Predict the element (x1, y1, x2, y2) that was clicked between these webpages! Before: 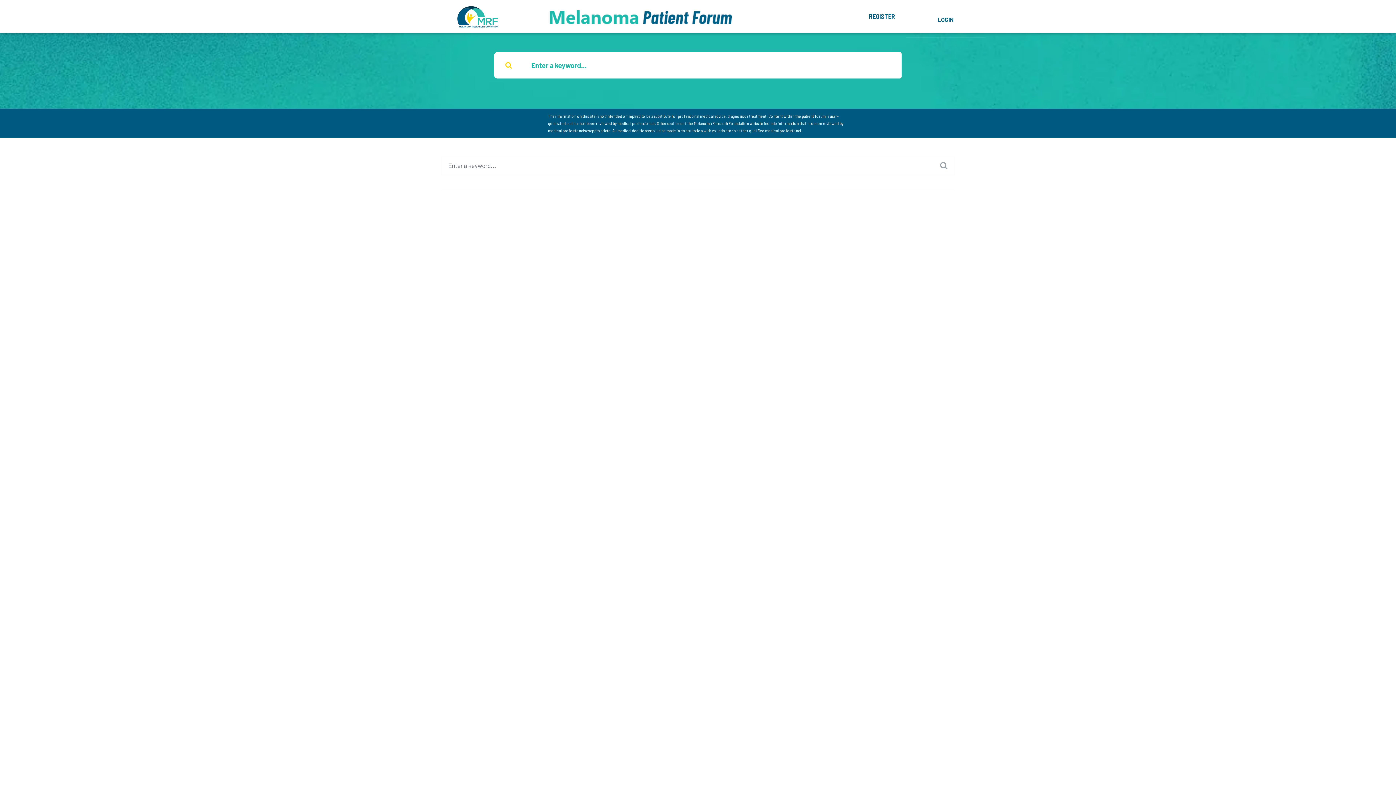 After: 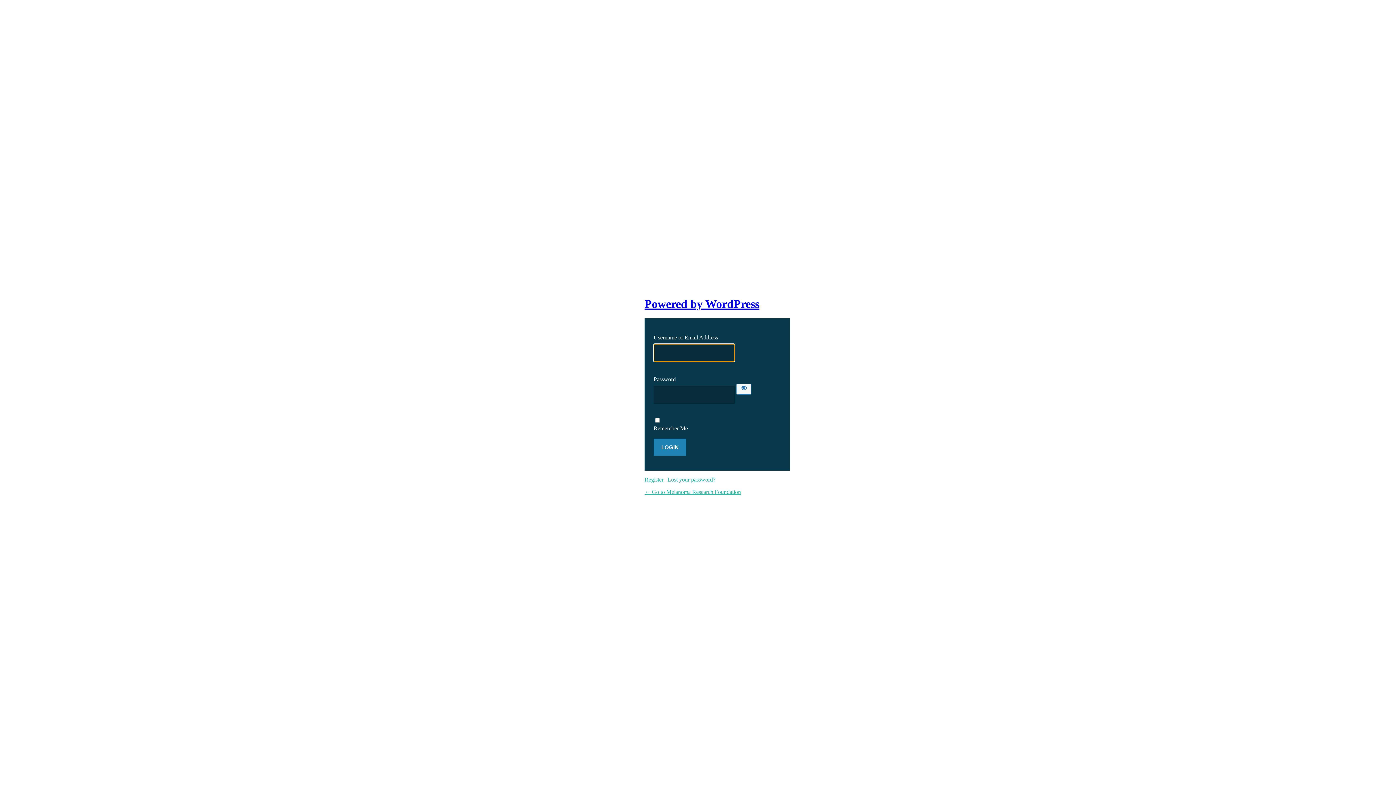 Action: bbox: (930, 10, 961, 28) label: LOGIN